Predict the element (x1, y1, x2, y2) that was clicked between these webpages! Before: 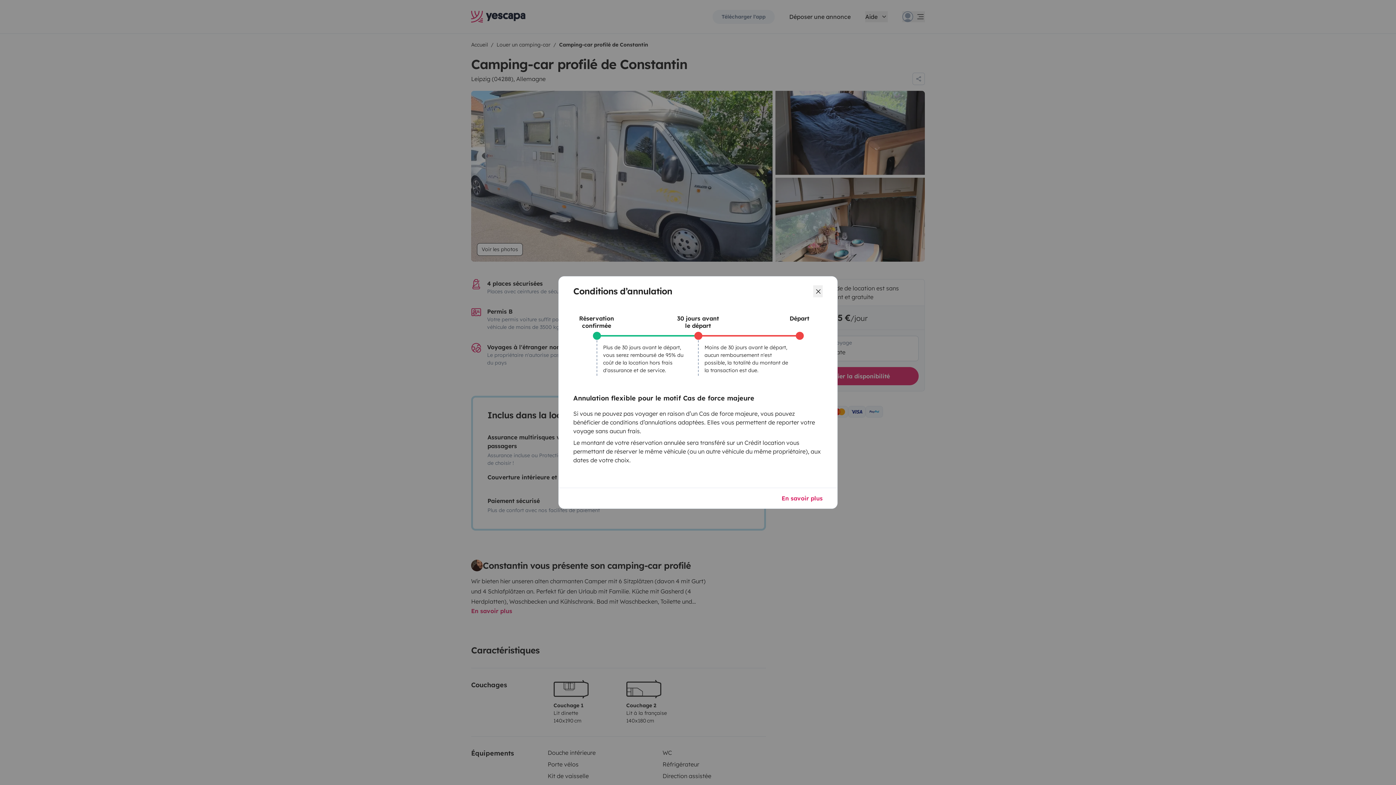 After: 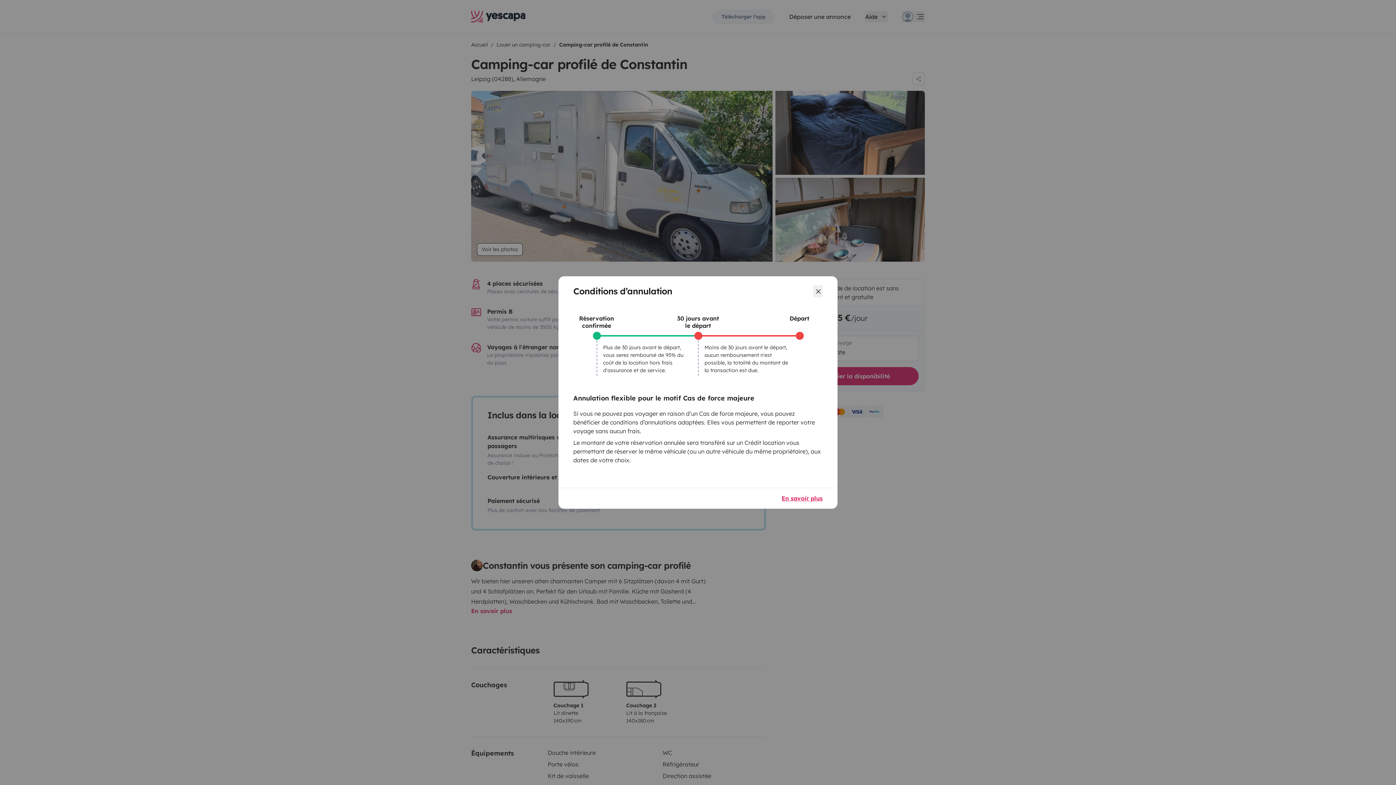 Action: label: En savoir plus bbox: (781, 494, 822, 502)